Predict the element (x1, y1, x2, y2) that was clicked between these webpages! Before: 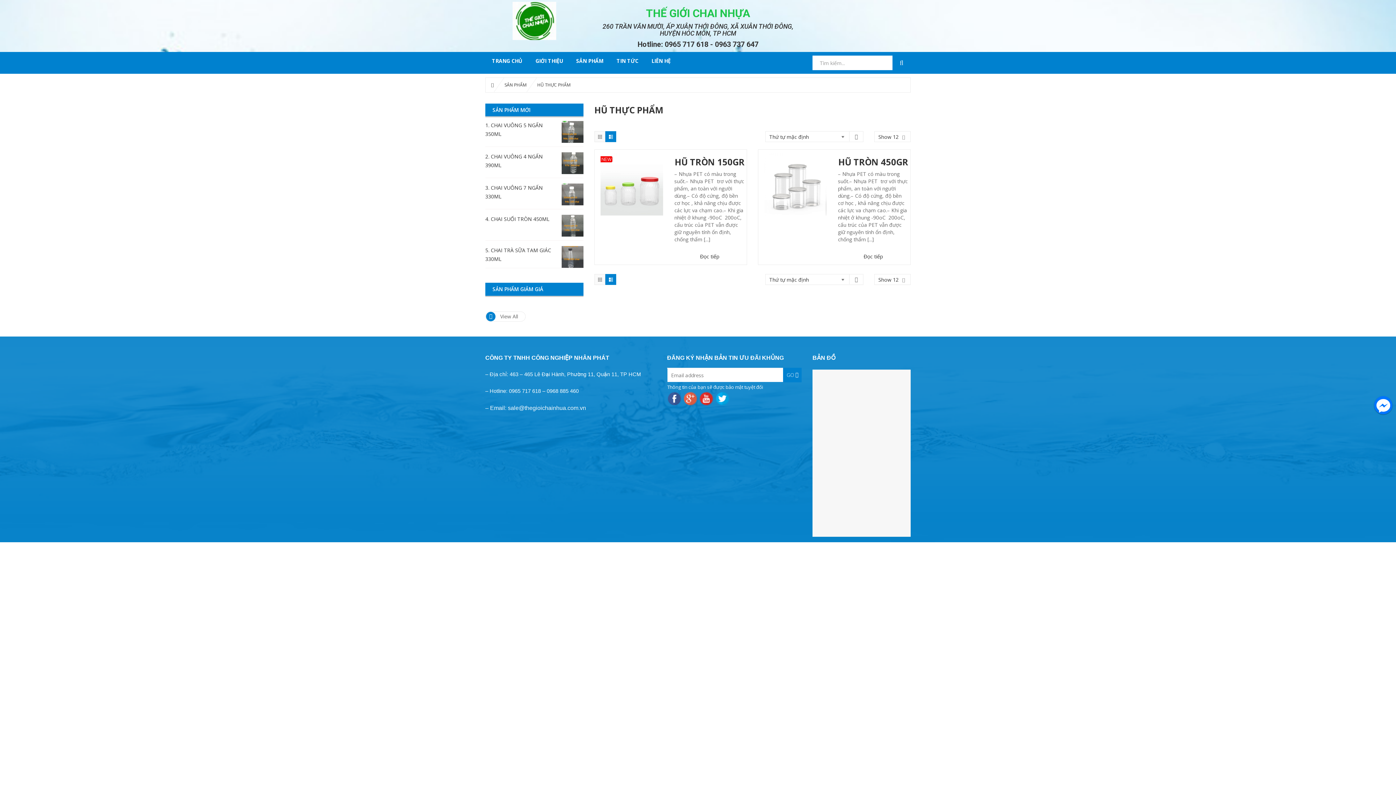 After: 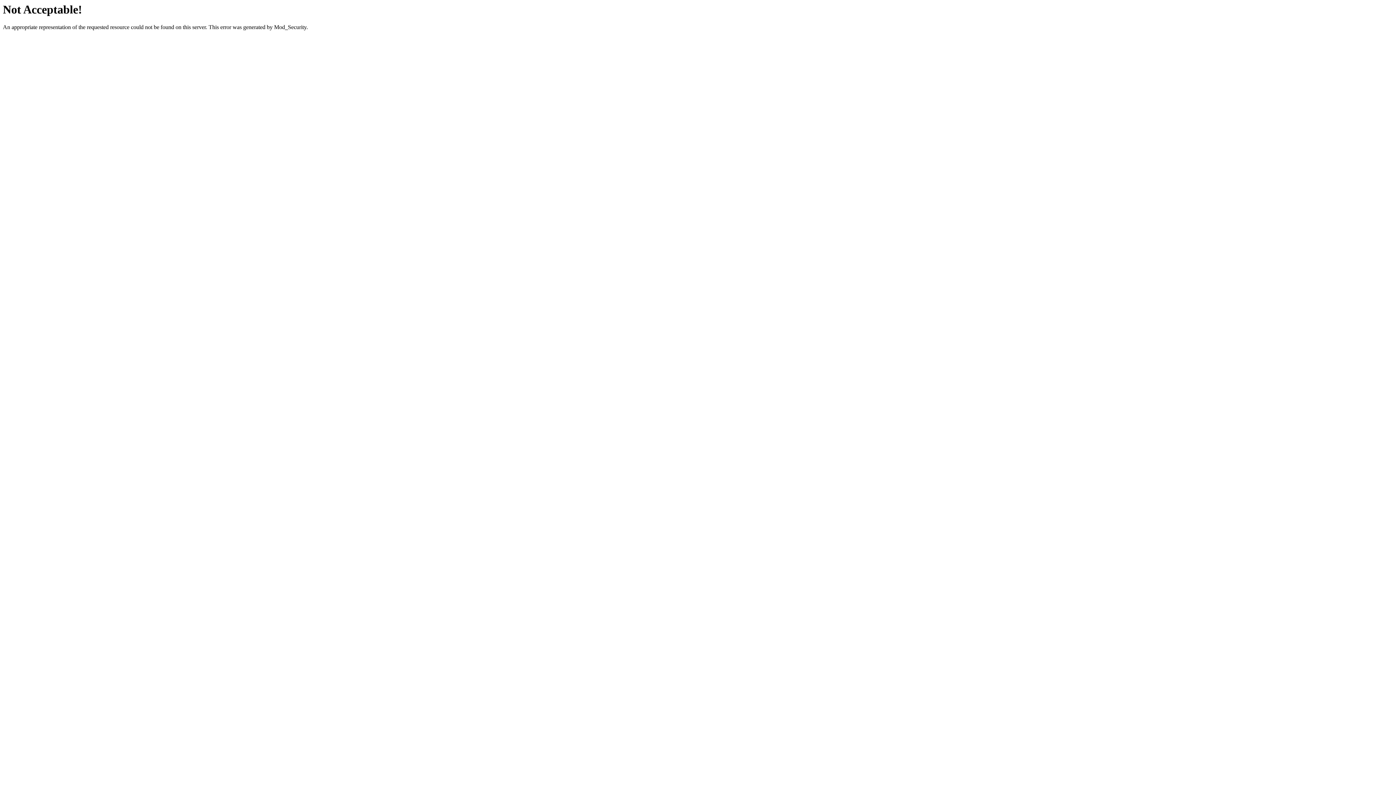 Action: label: LIÊN HỆ bbox: (645, 52, 677, 70)